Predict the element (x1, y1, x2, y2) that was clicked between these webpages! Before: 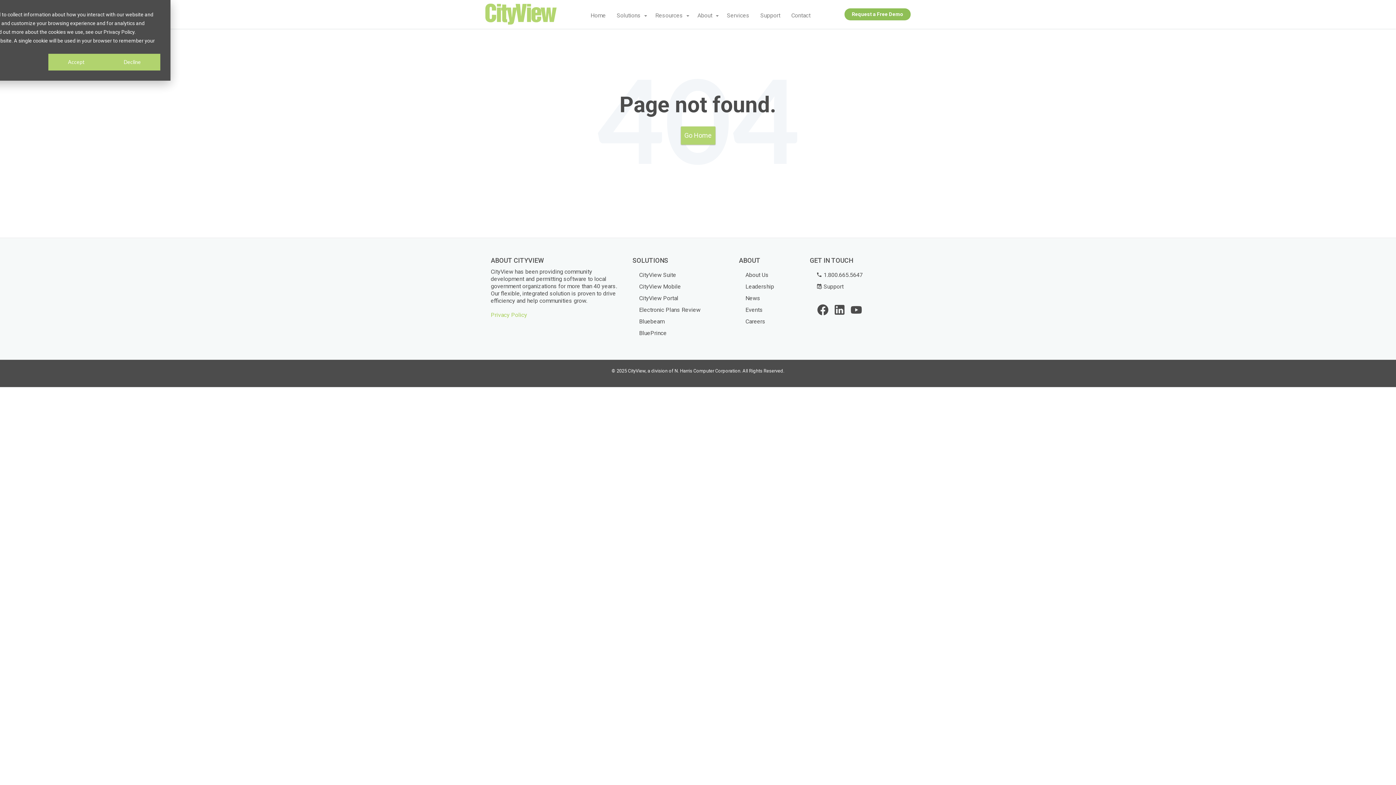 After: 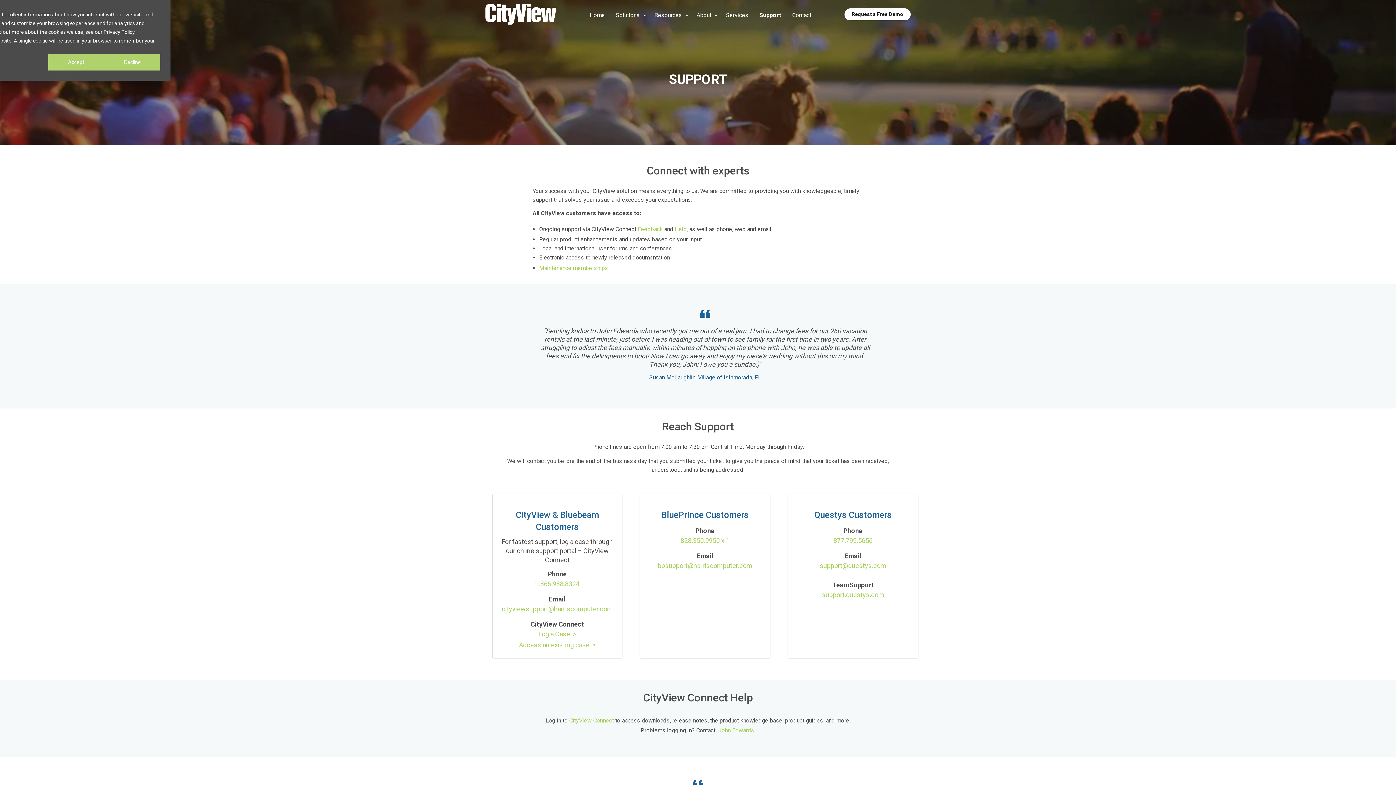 Action: label:  Support bbox: (816, 283, 843, 290)